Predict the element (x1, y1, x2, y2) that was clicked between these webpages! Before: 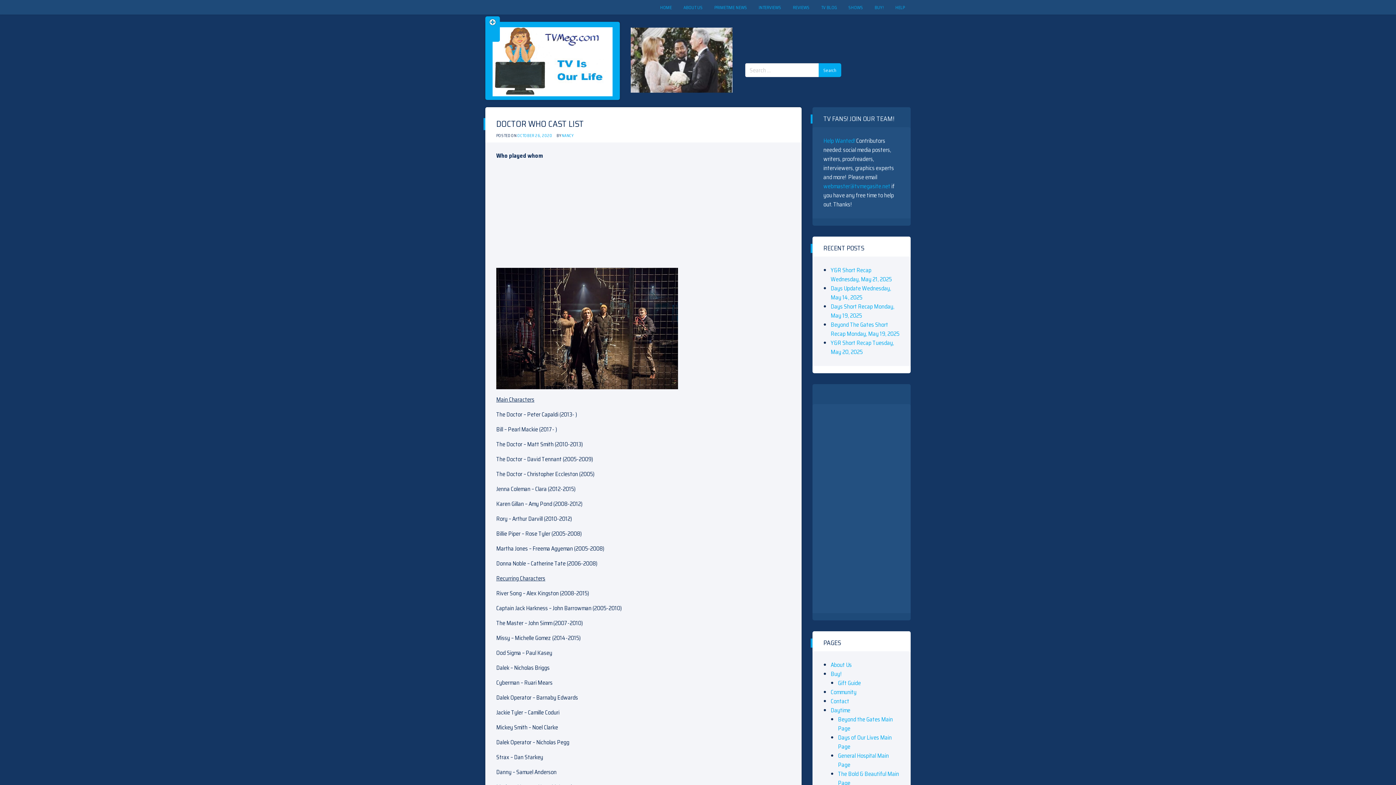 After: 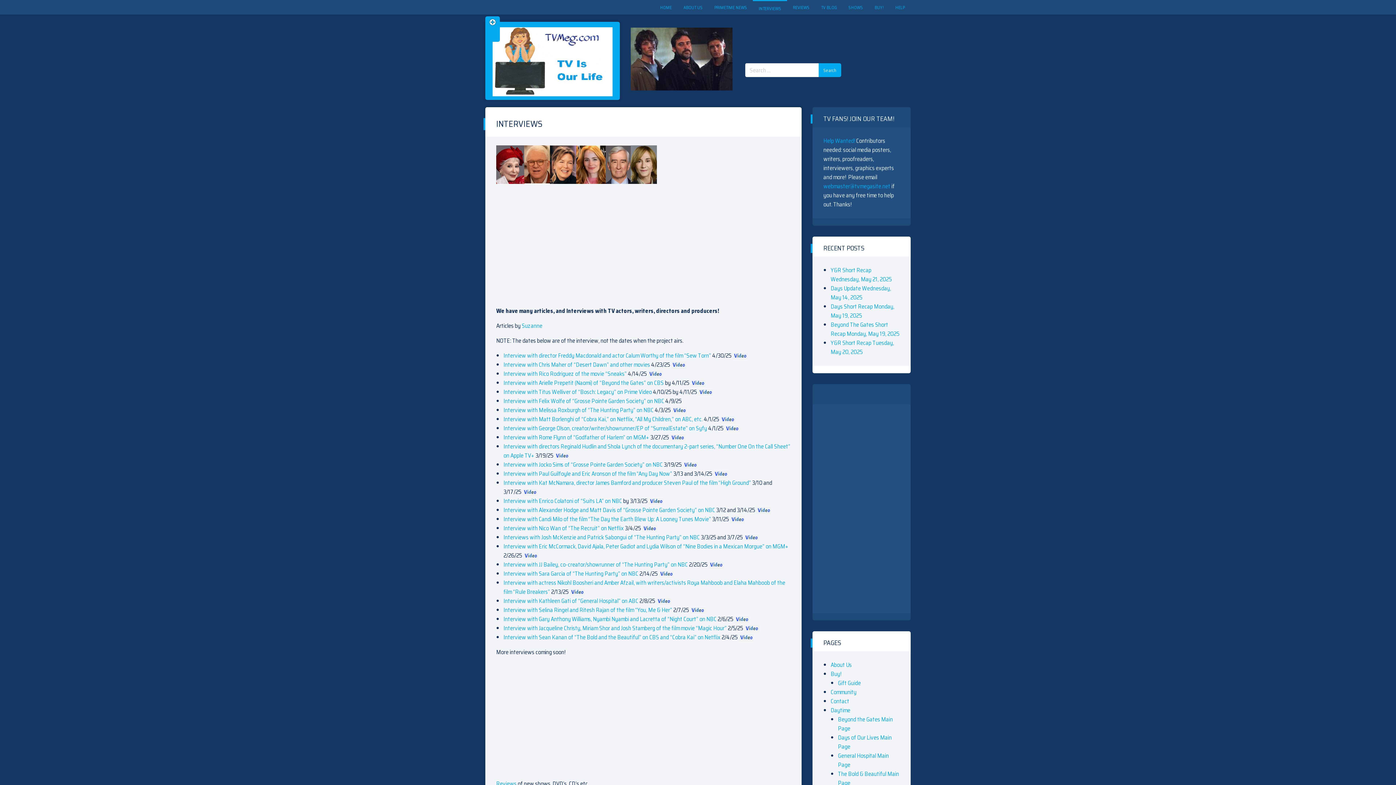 Action: label: INTERVIEWS bbox: (753, 0, 787, 15)